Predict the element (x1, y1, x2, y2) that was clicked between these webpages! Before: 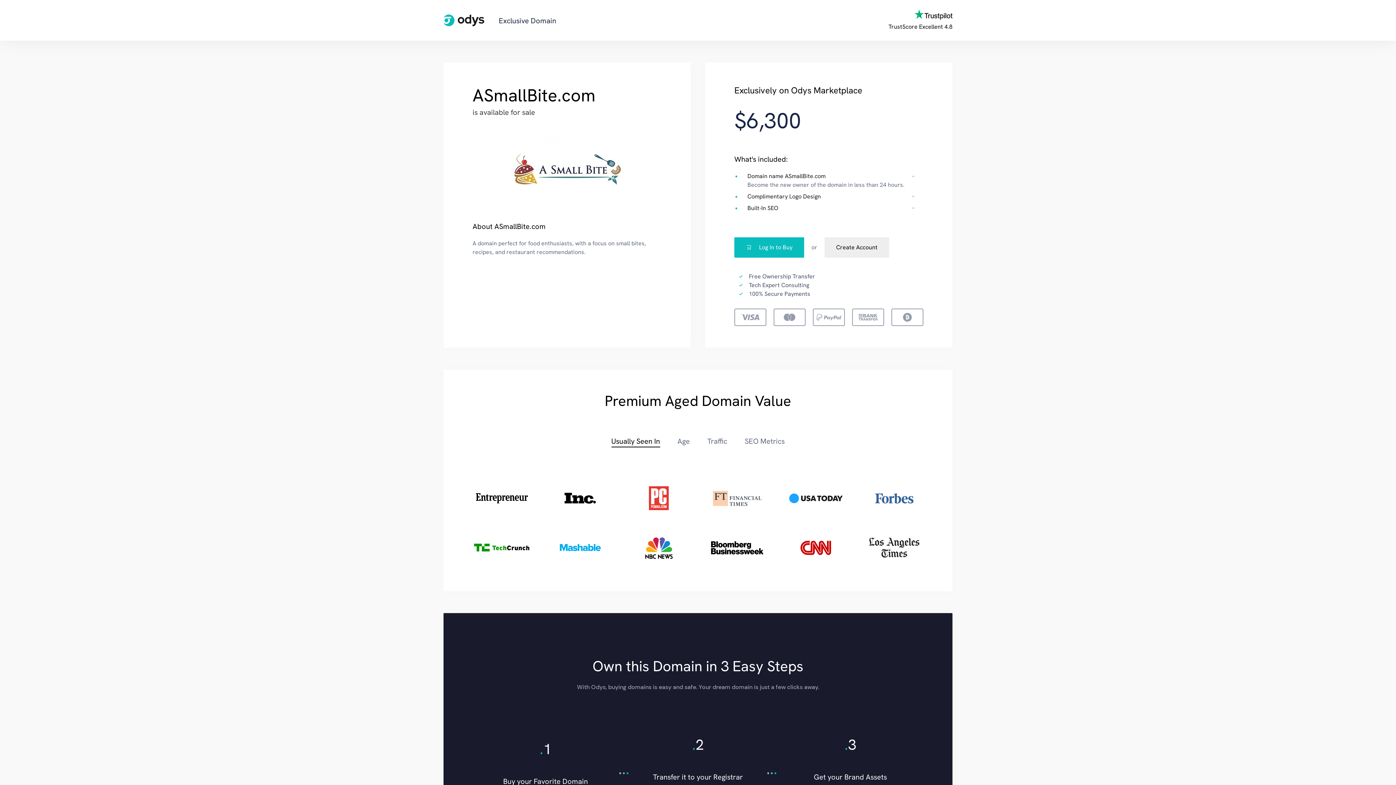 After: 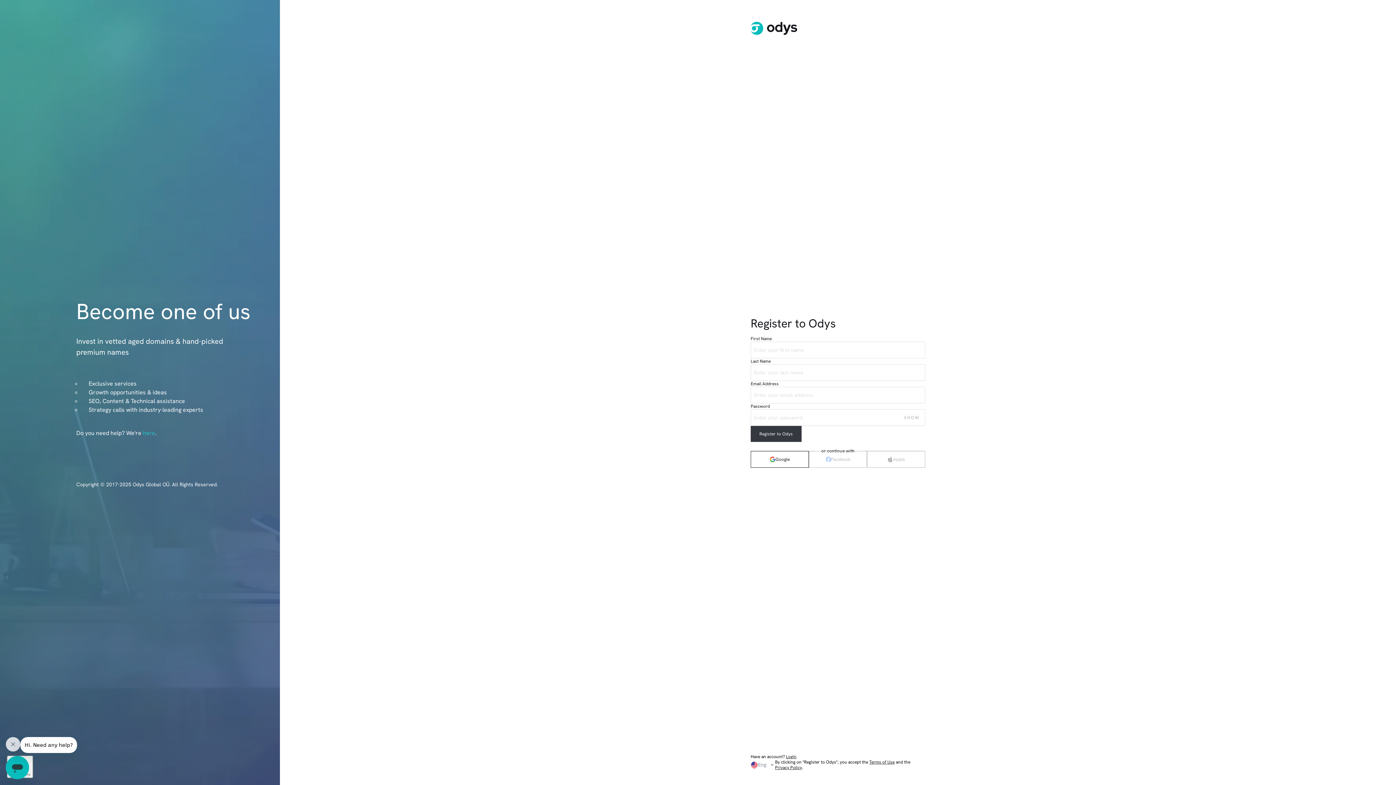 Action: bbox: (824, 237, 889, 257) label: Create Account